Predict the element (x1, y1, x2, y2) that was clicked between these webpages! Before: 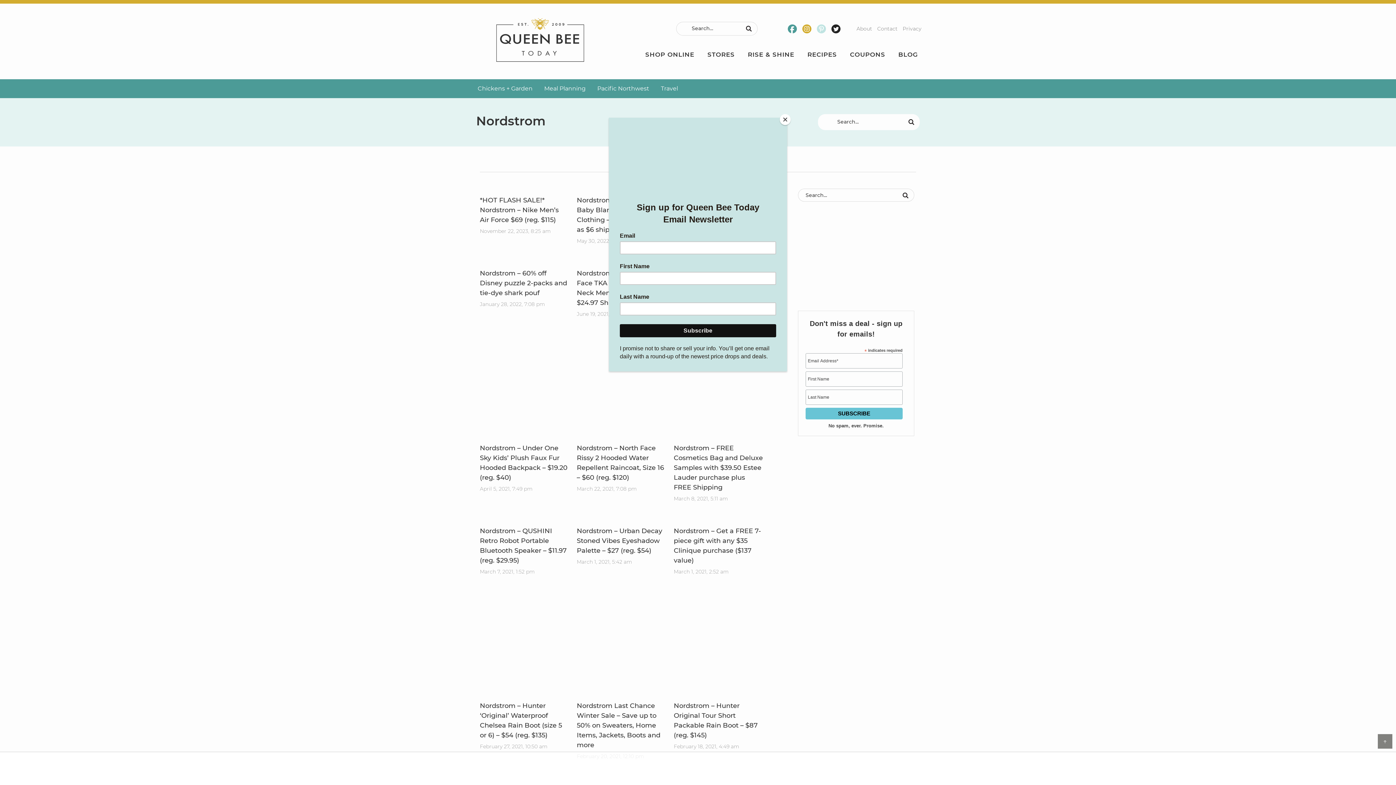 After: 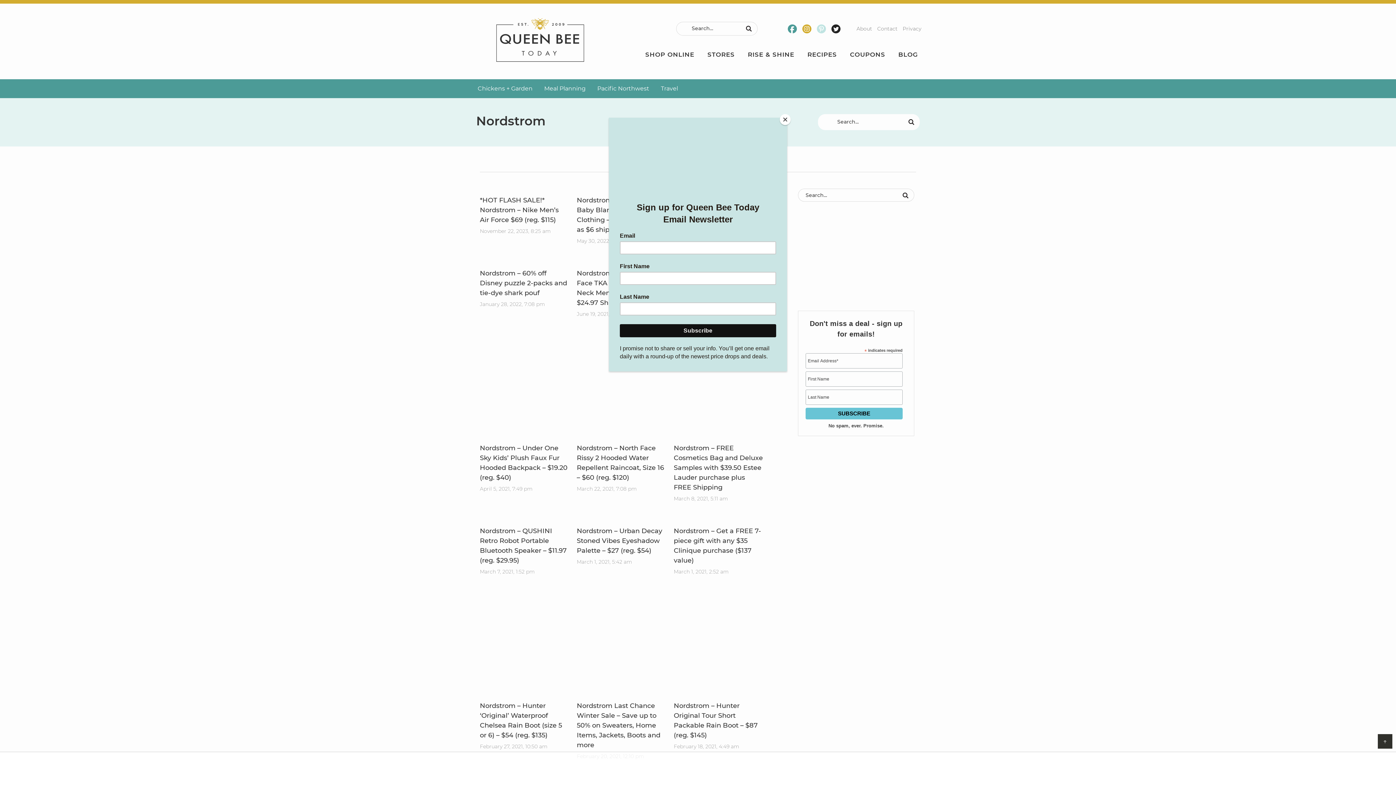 Action: bbox: (1378, 734, 1392, 749) label: ↑